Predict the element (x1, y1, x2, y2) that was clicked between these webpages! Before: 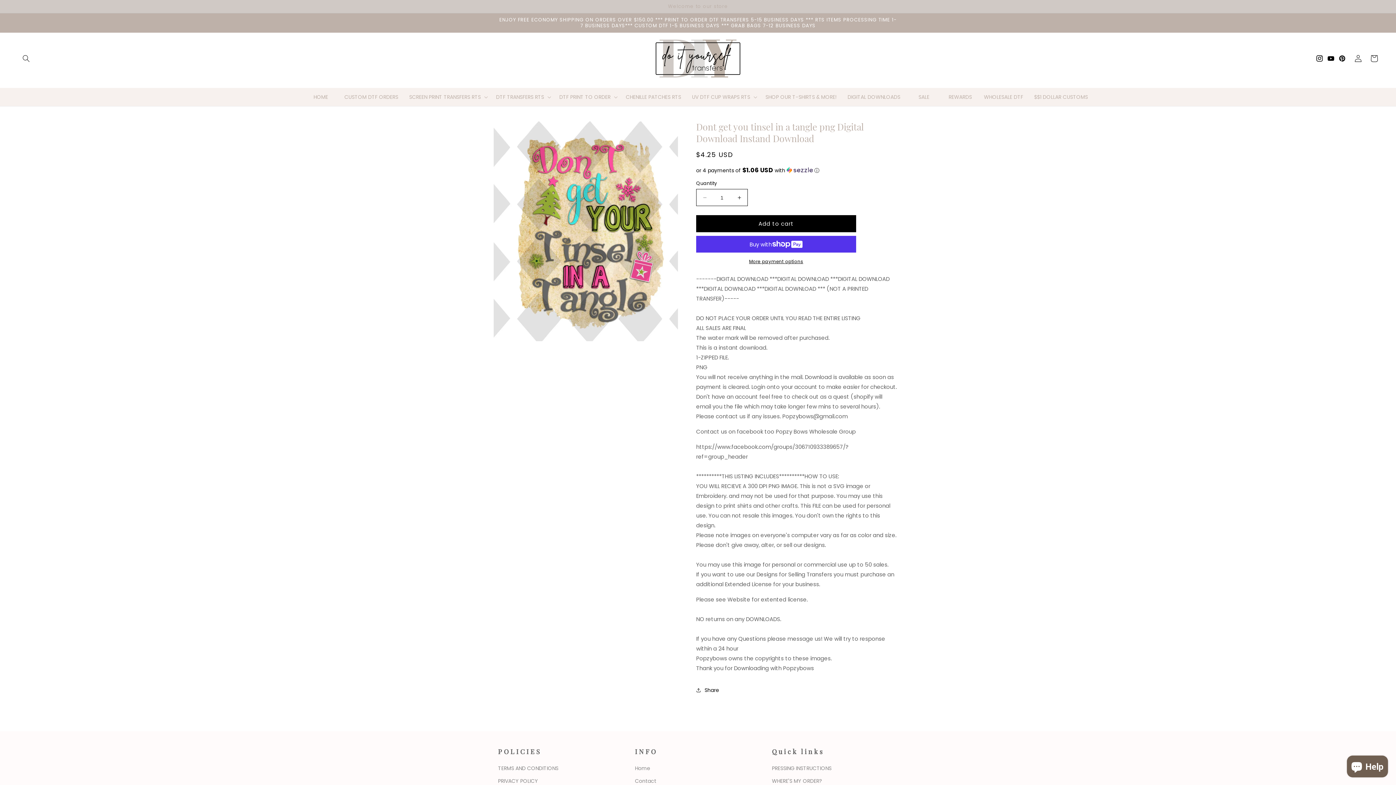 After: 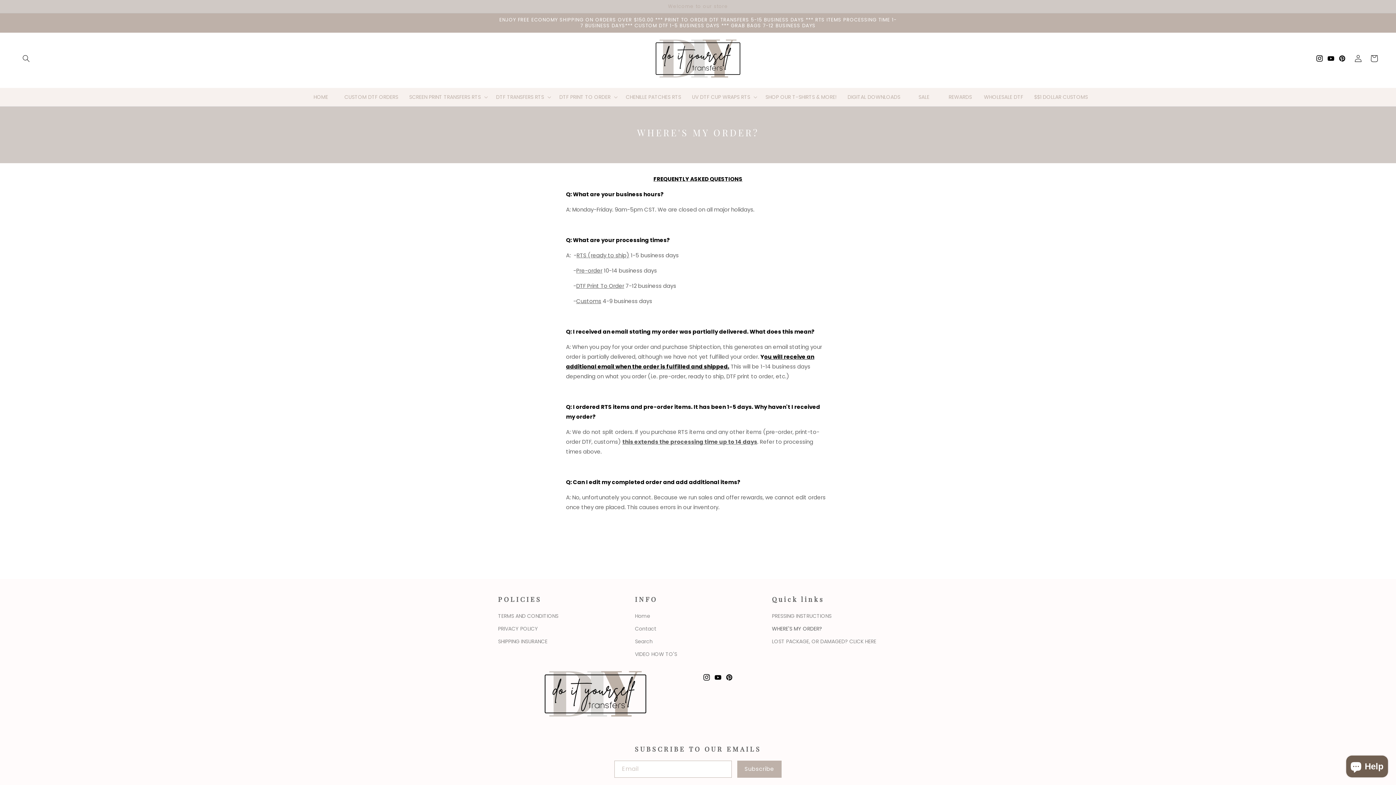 Action: label: WHERE'S MY ORDER? bbox: (772, 775, 822, 788)